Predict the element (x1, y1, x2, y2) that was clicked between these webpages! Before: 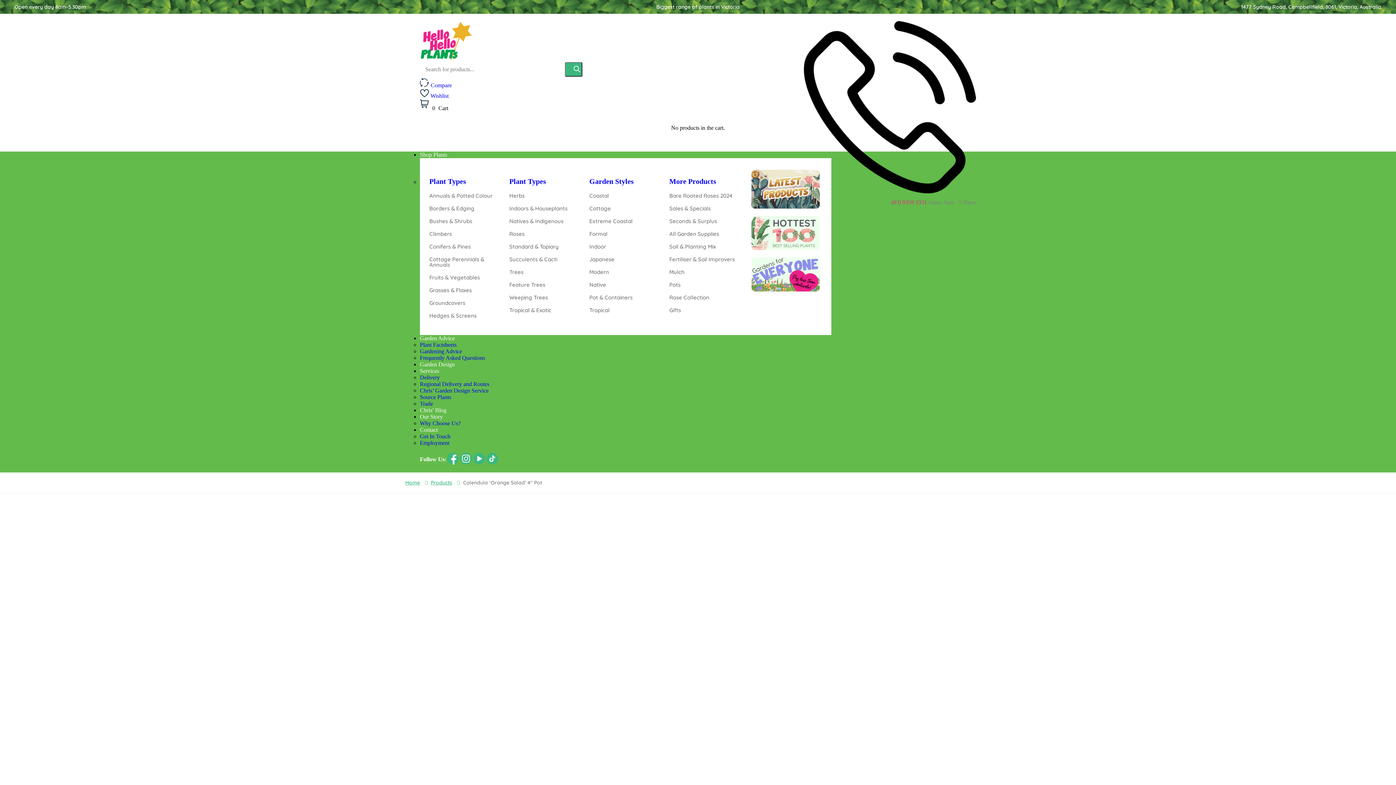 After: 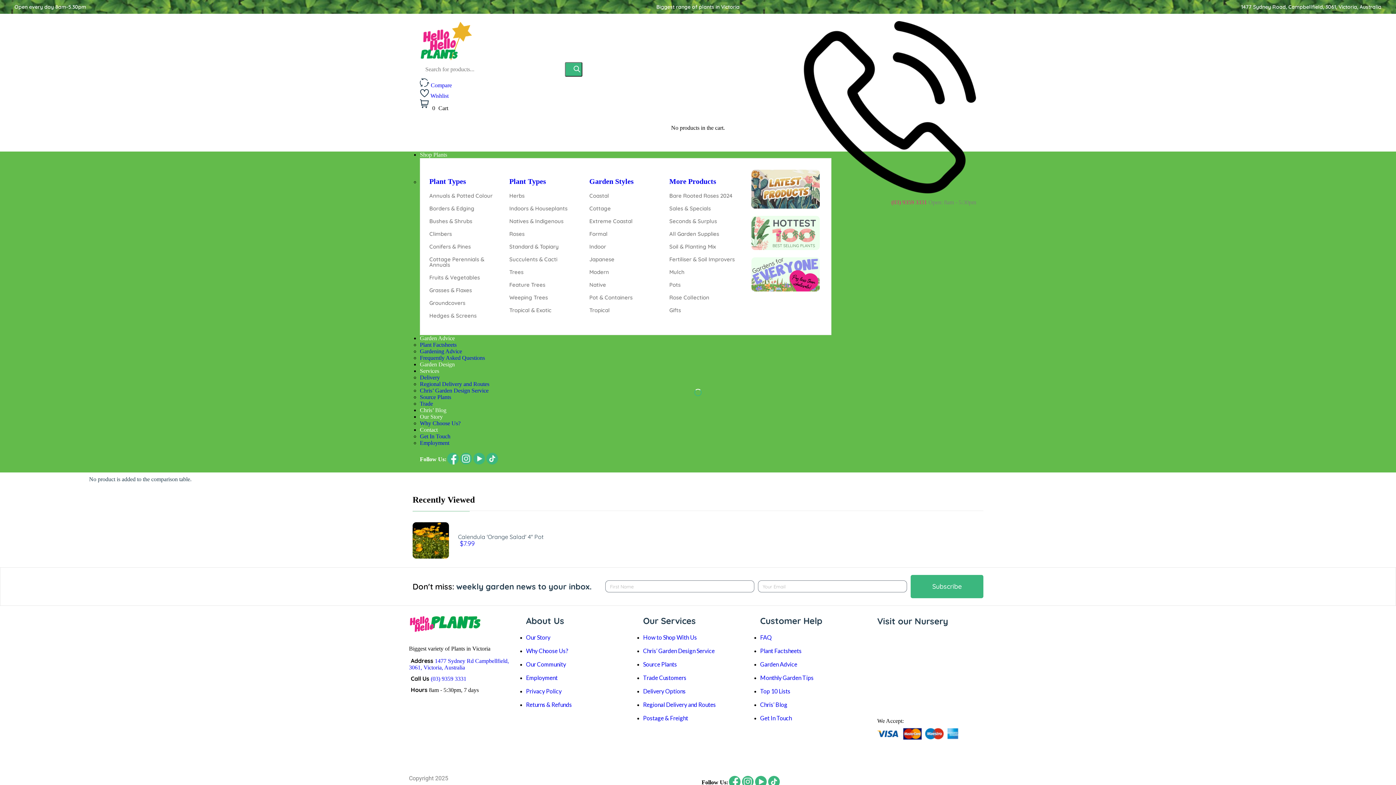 Action: bbox: (420, 82, 452, 88) label:  Compare